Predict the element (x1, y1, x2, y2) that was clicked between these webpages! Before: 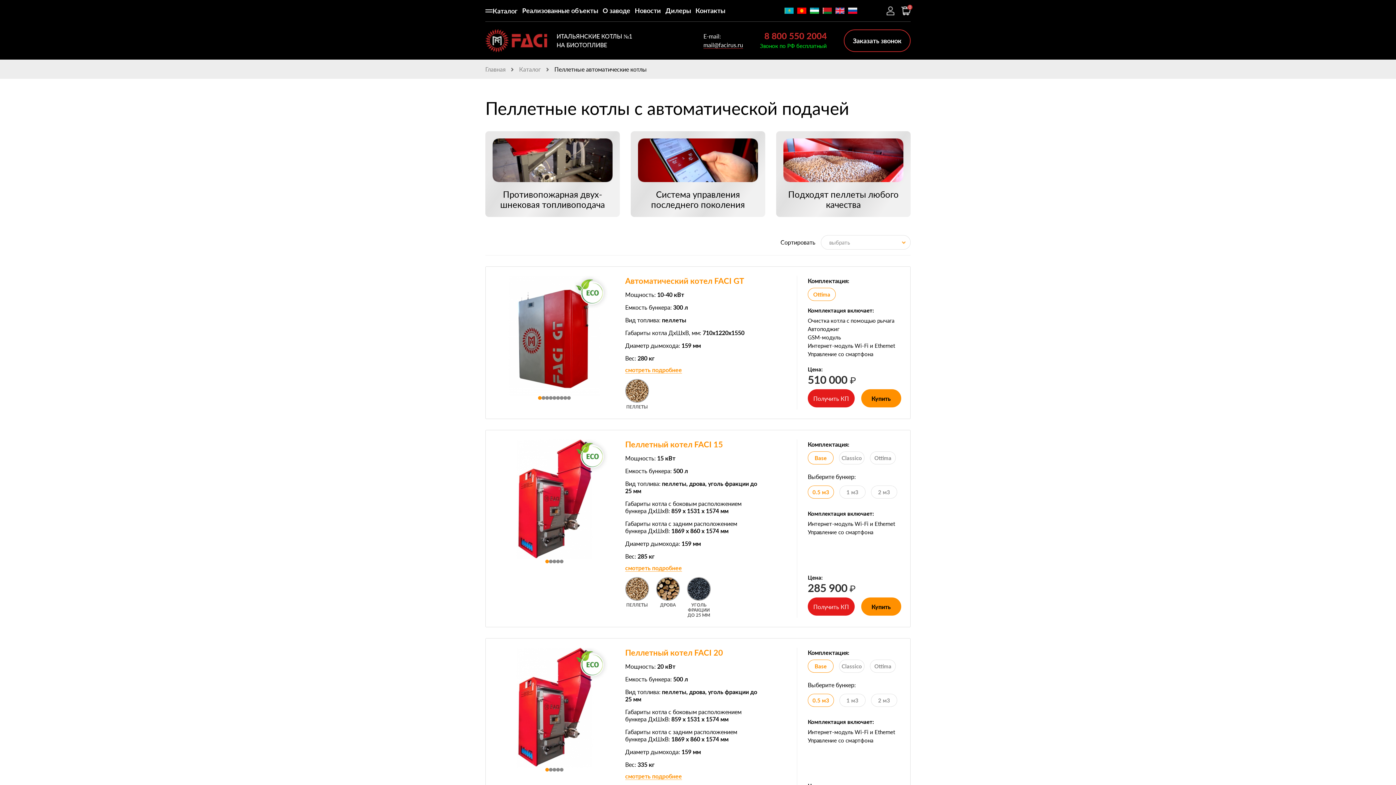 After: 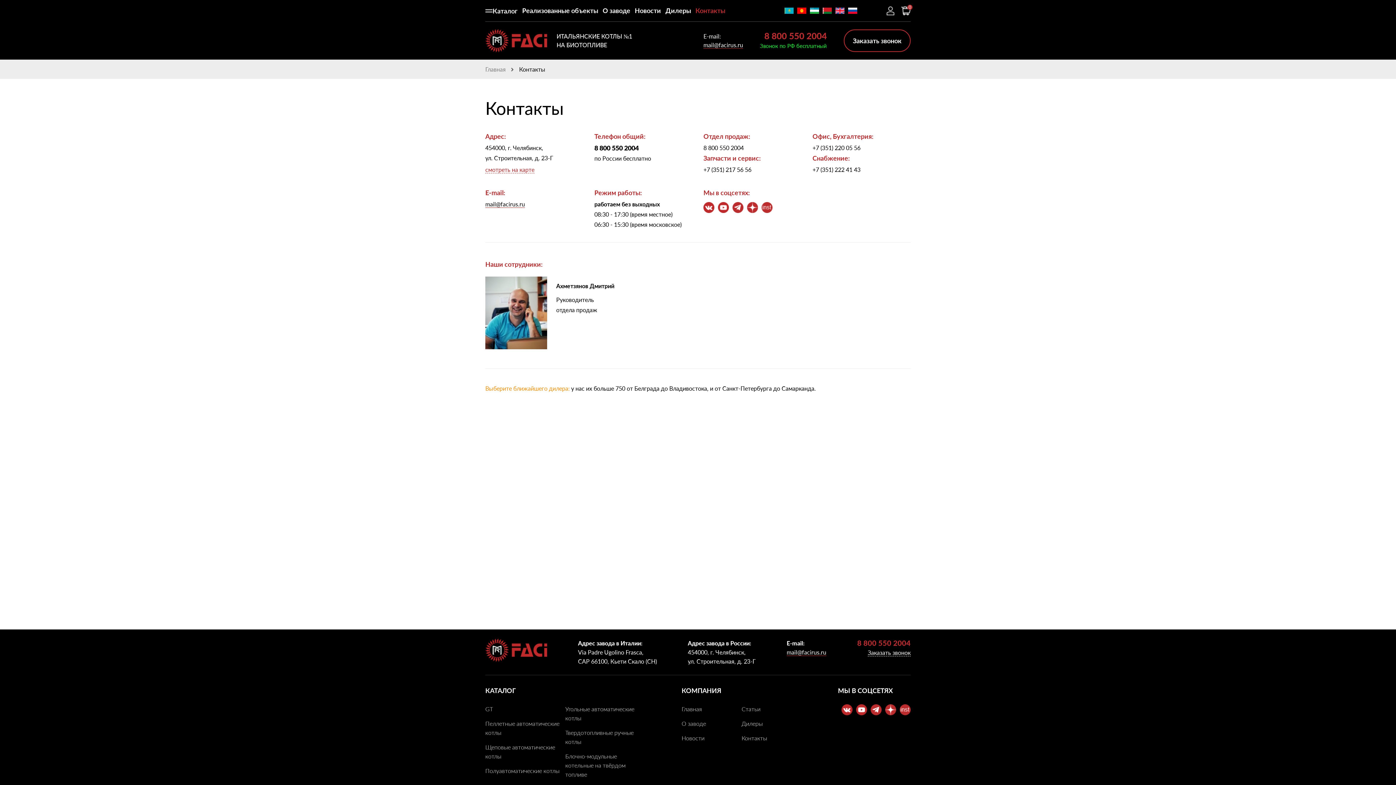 Action: bbox: (695, 6, 725, 14) label: Контакты